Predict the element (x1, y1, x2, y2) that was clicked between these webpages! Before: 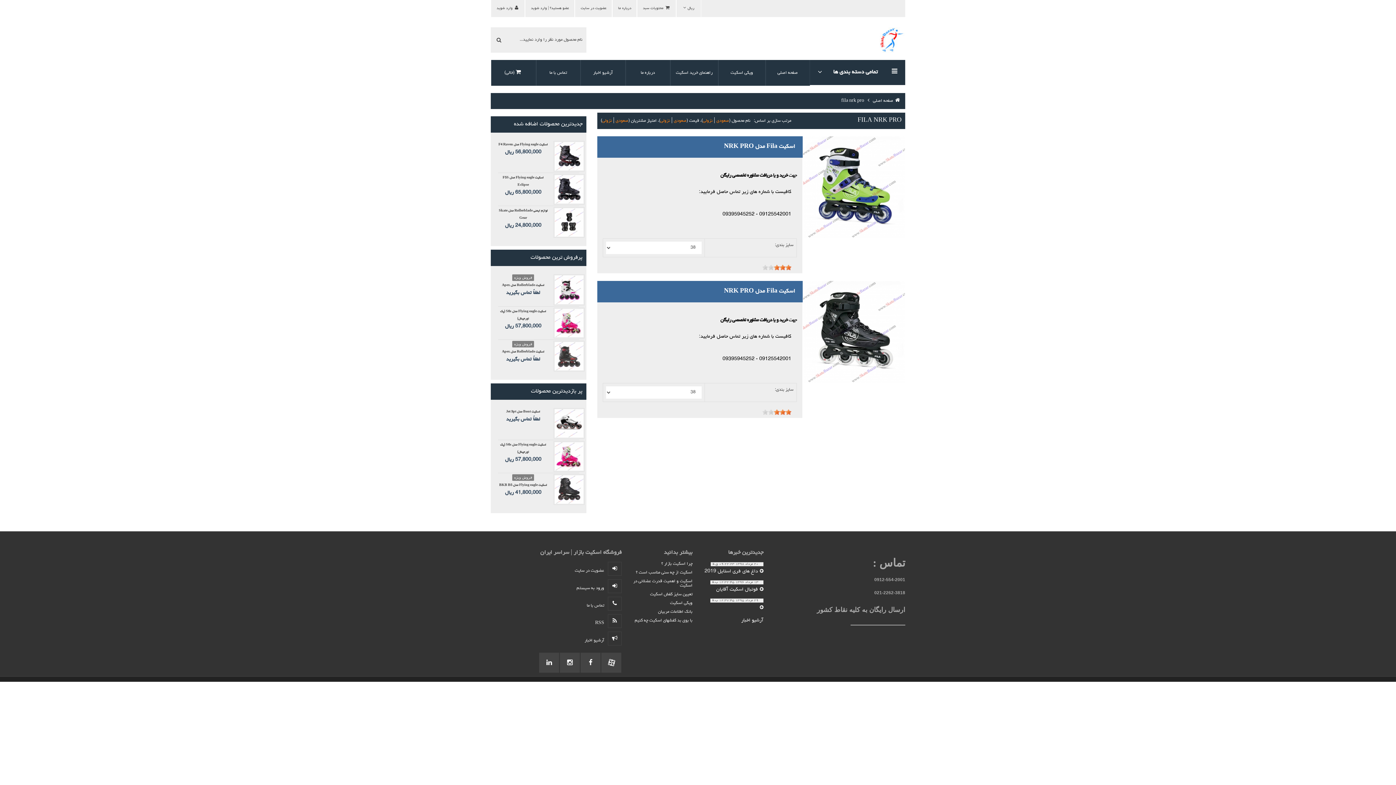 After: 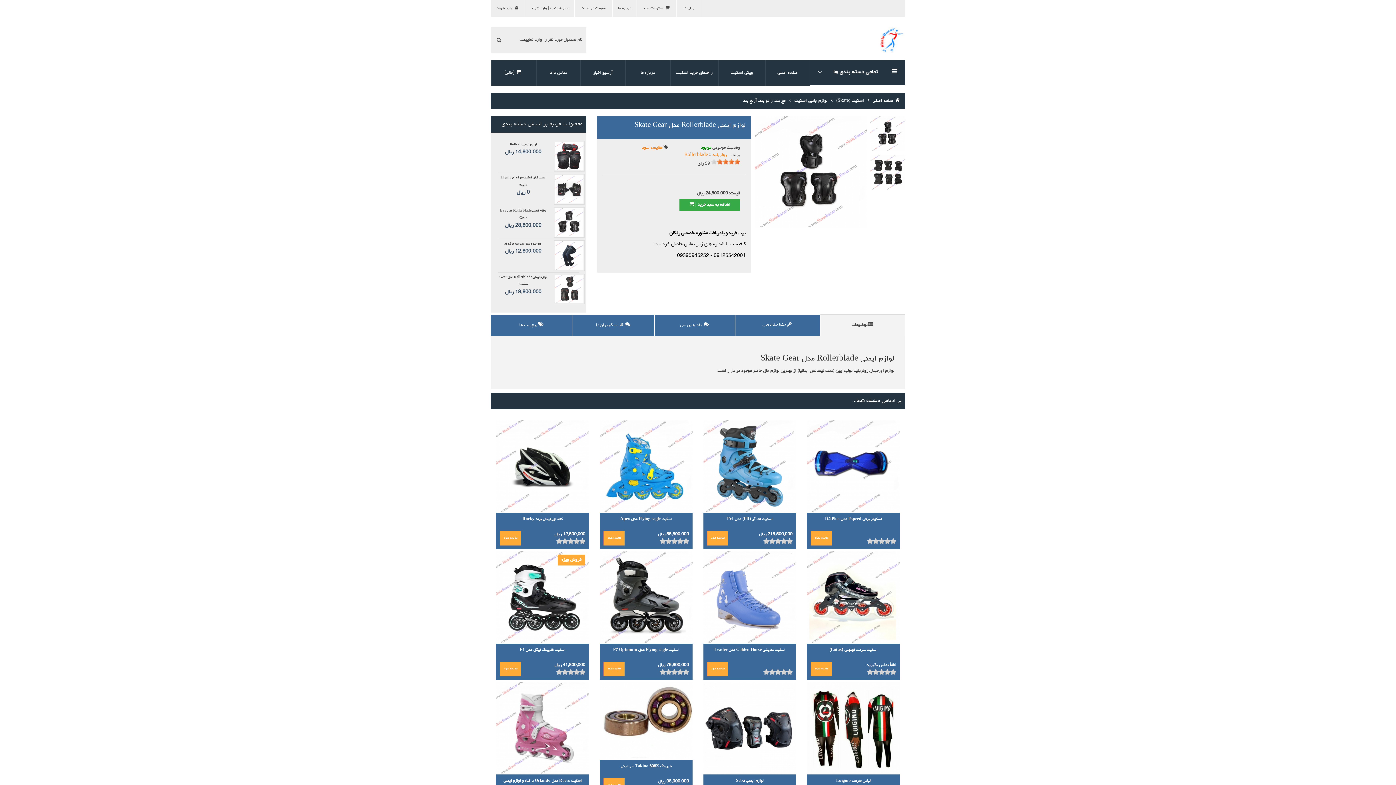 Action: bbox: (498, 209, 548, 229) label: لوازم ایمنی Rollerblade مدل Skate Gear
24,800,000 ریال